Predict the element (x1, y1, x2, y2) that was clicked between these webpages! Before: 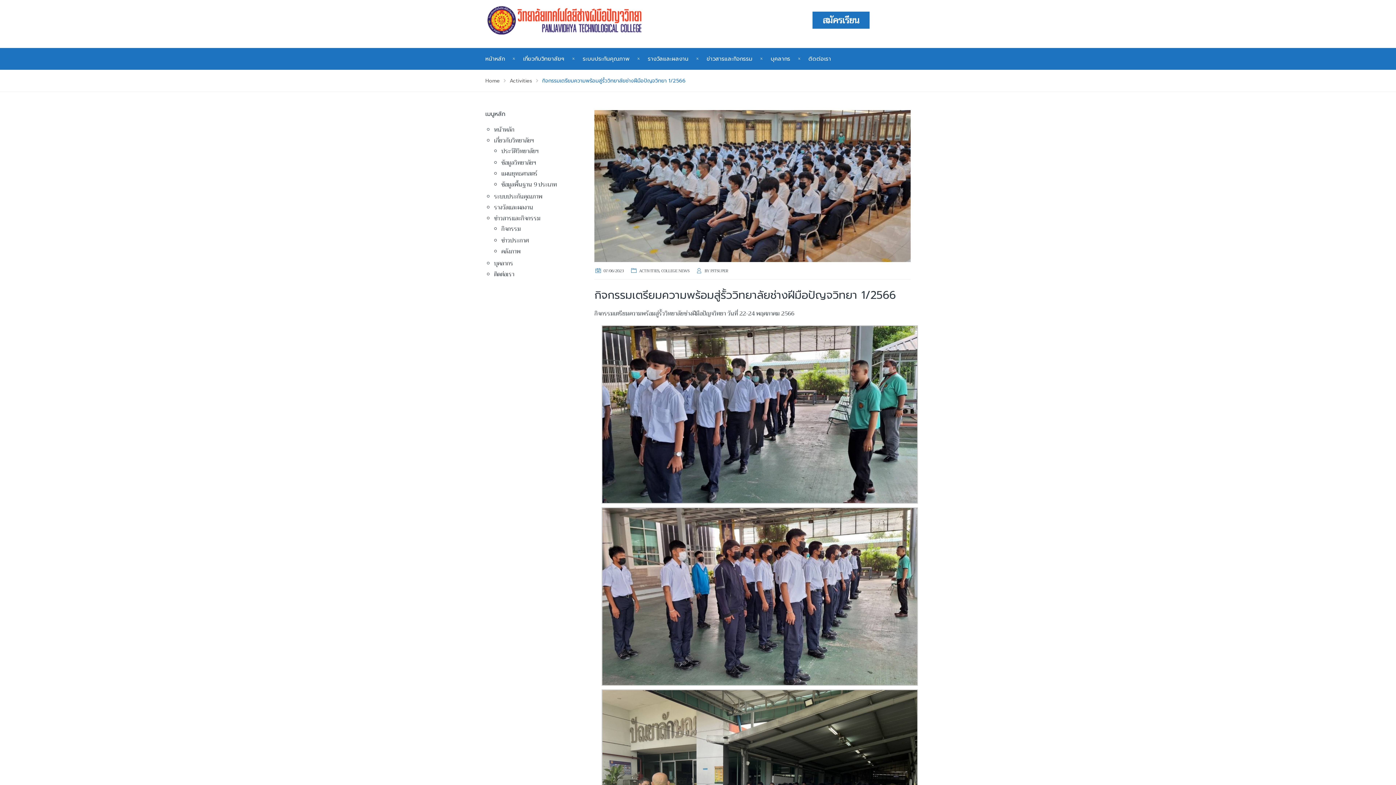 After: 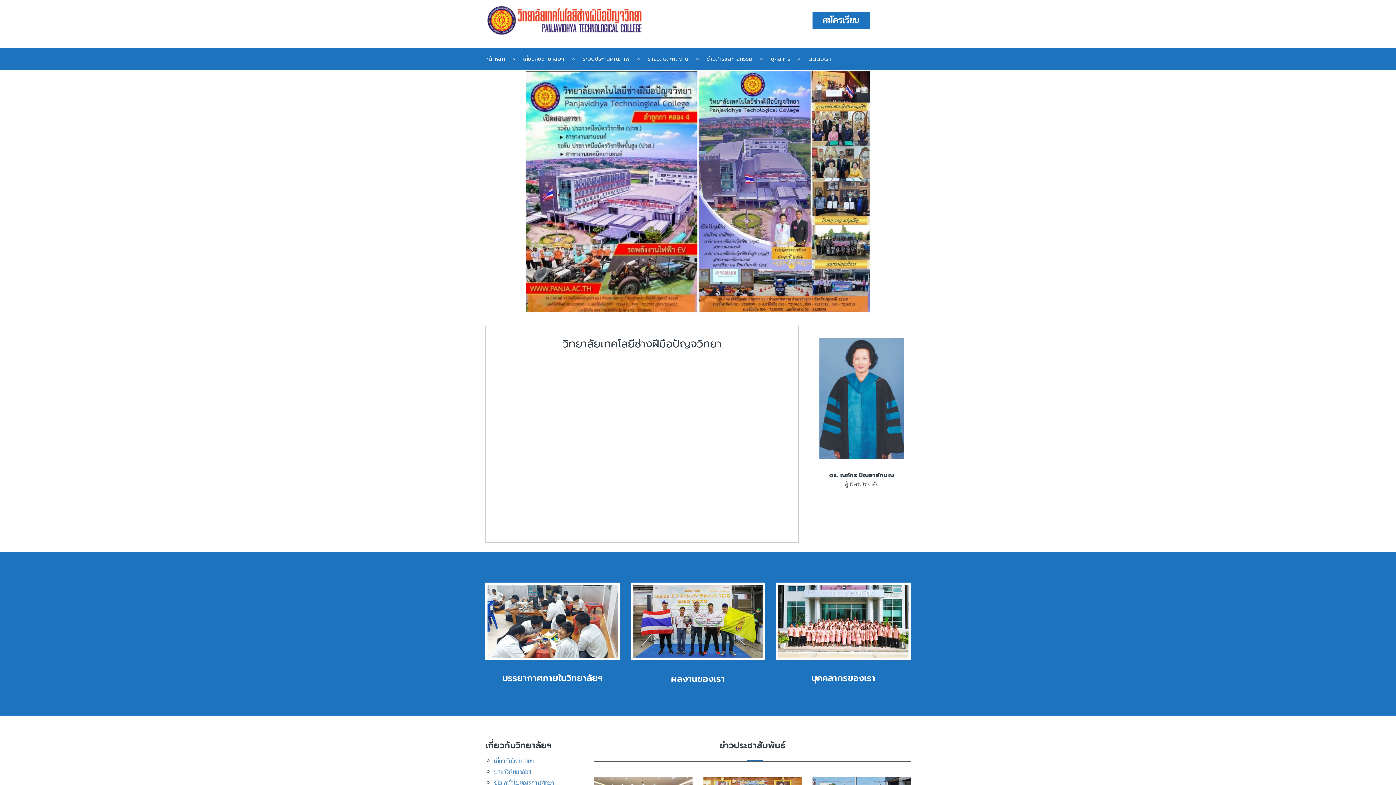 Action: label: Home bbox: (485, 77, 500, 84)